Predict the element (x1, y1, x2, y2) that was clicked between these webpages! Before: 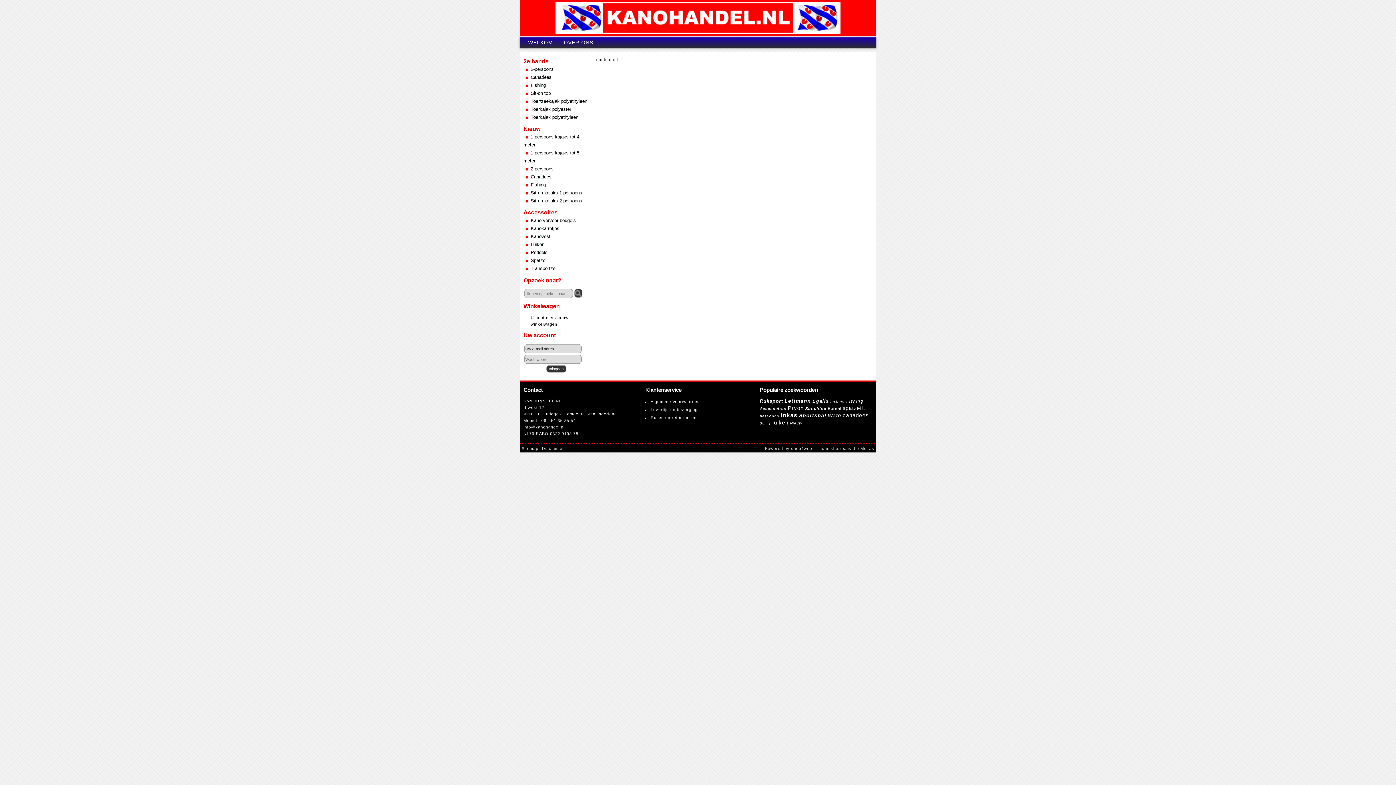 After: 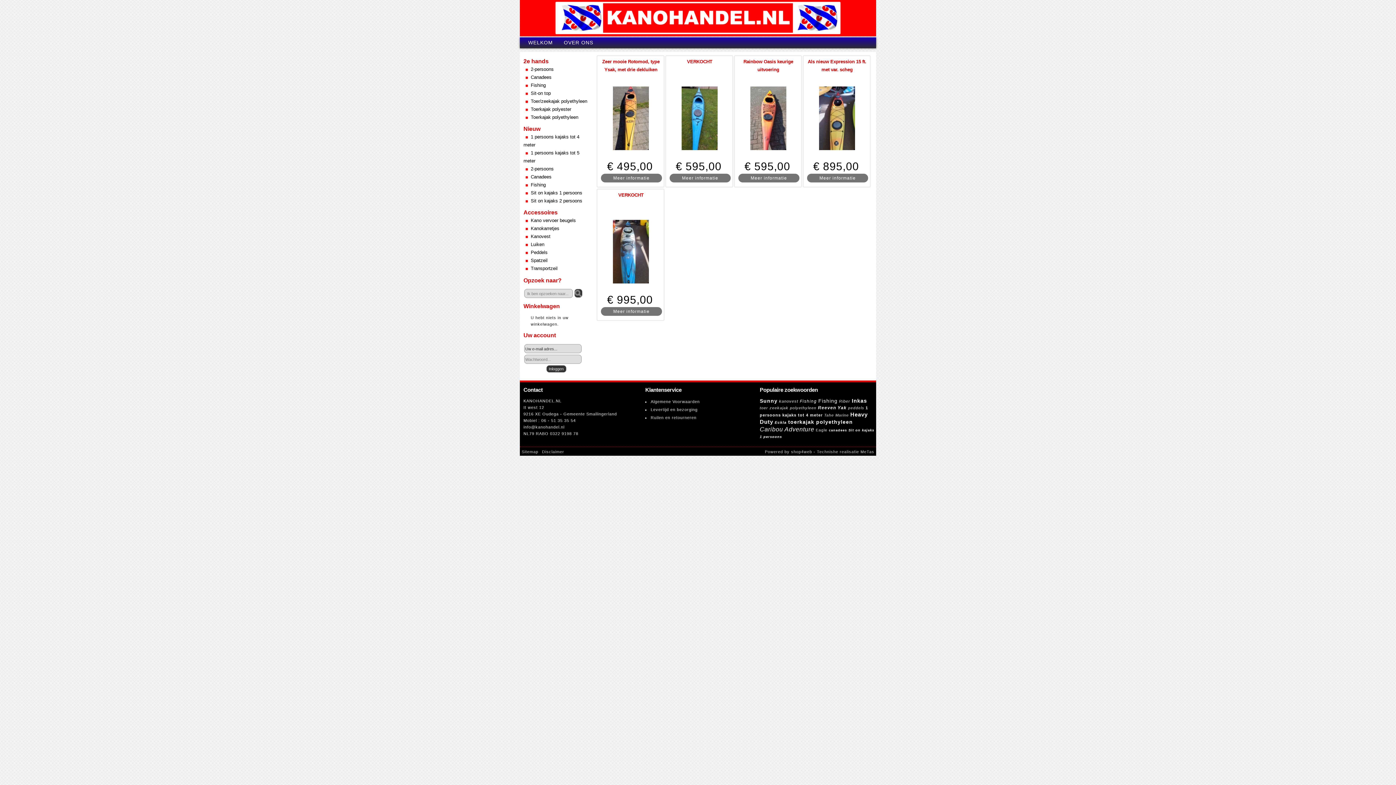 Action: bbox: (523, 97, 592, 105) label: Toer/zeekajak polyethyleen